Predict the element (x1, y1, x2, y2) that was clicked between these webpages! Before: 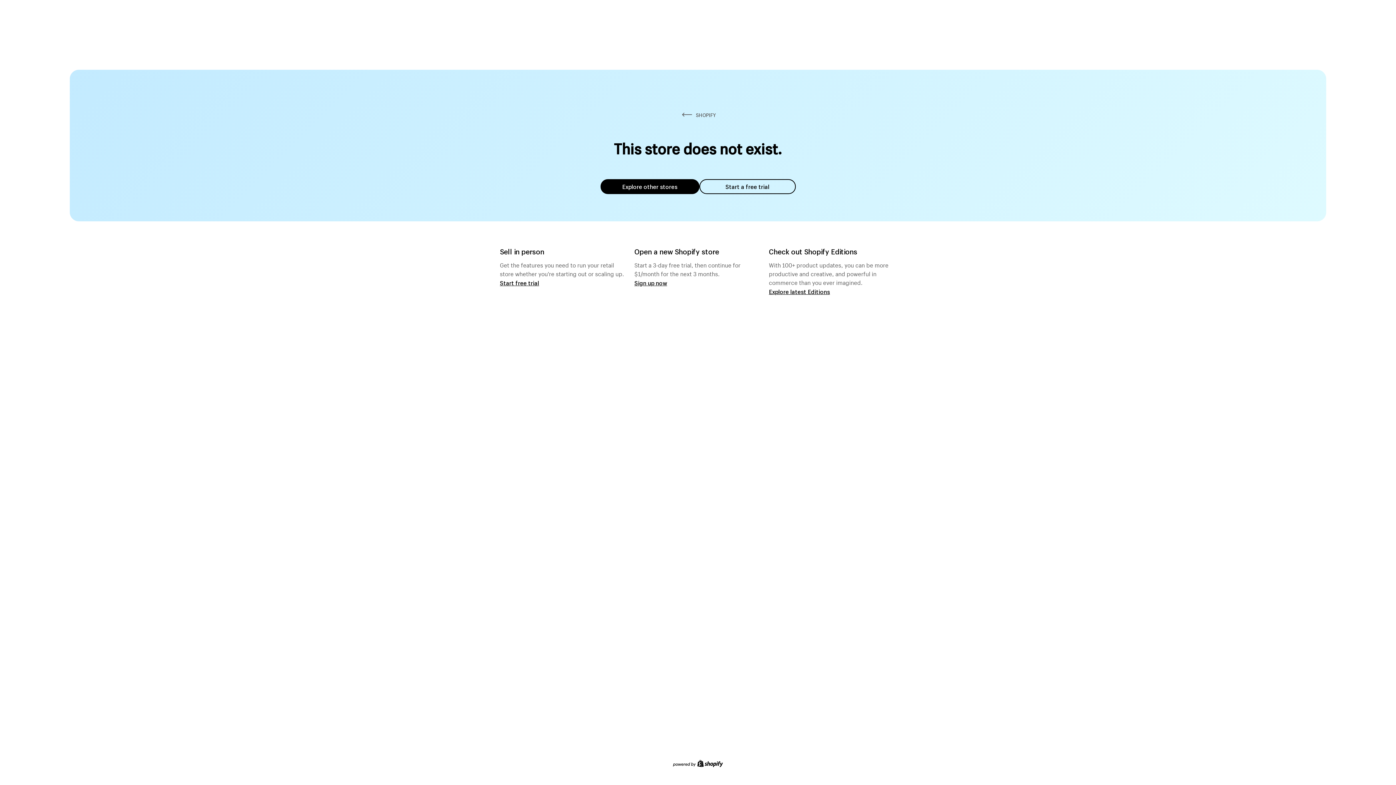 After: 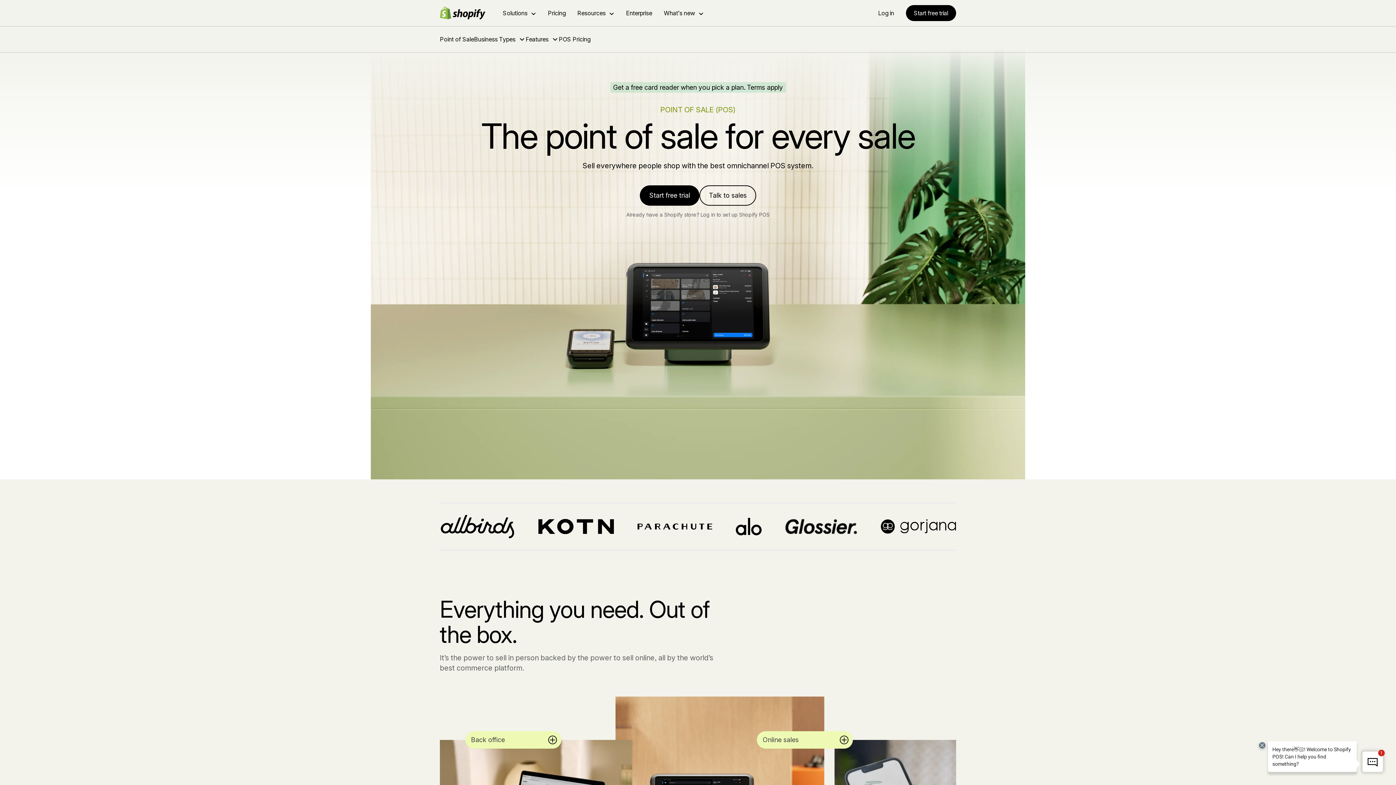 Action: label: Start free trial bbox: (500, 279, 539, 286)